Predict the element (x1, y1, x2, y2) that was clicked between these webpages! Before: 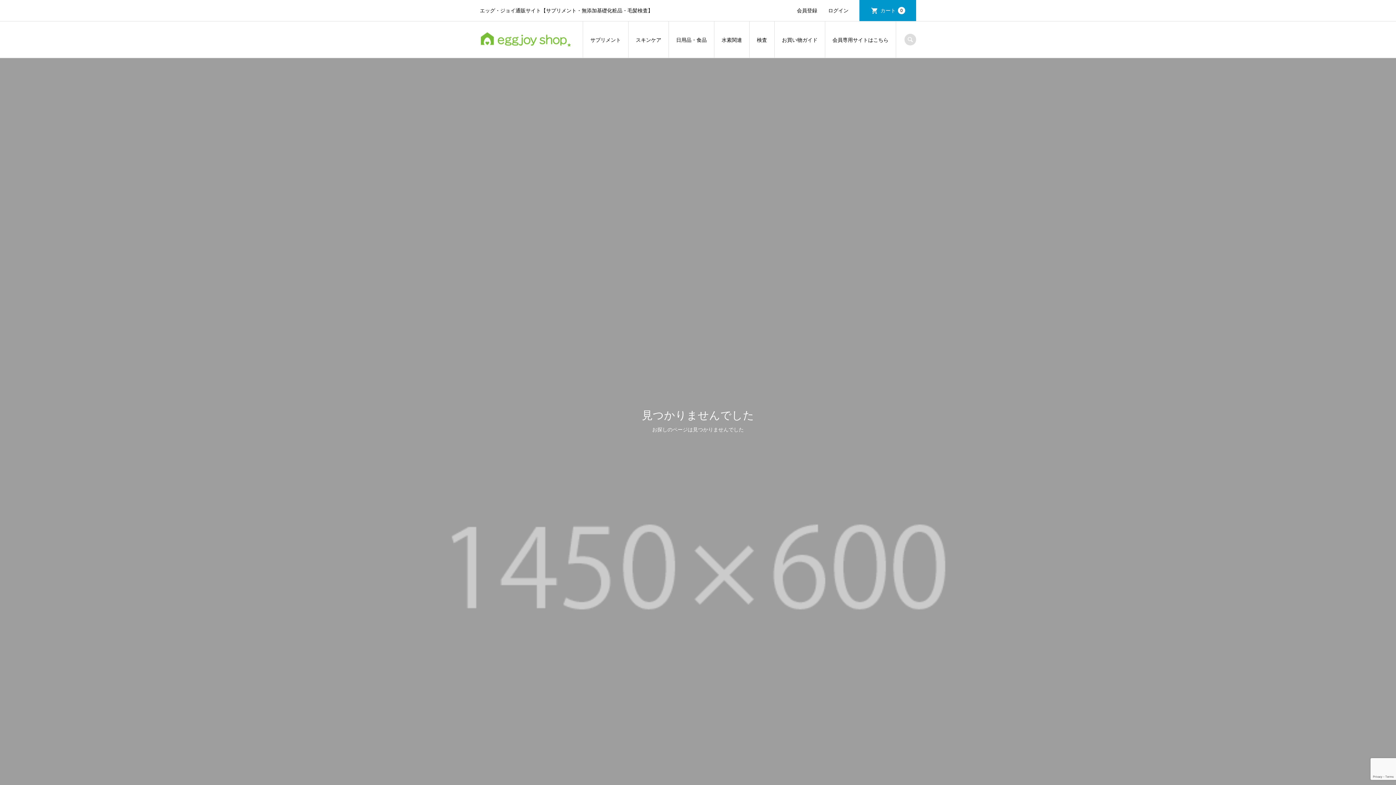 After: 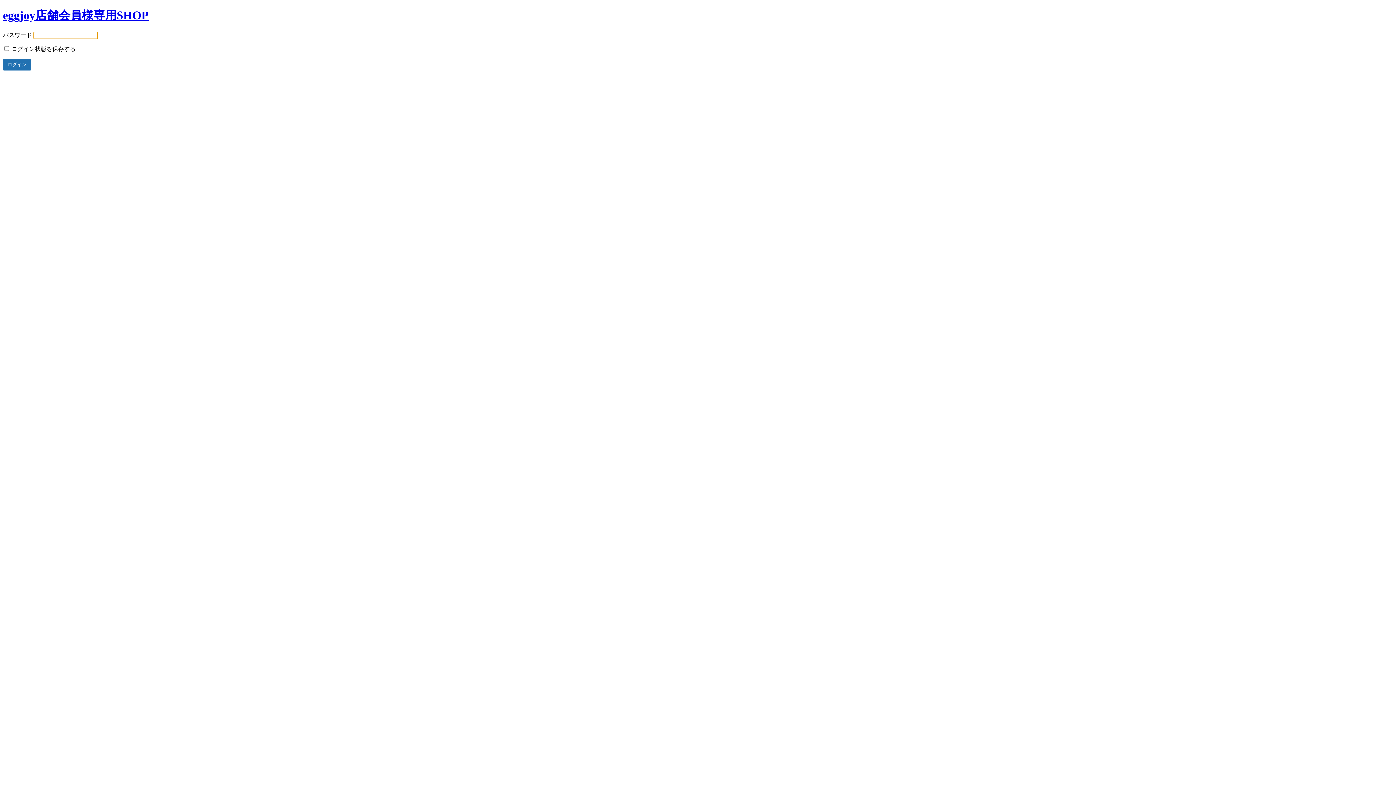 Action: bbox: (825, 21, 896, 58) label: 会員専用サイトはこちら